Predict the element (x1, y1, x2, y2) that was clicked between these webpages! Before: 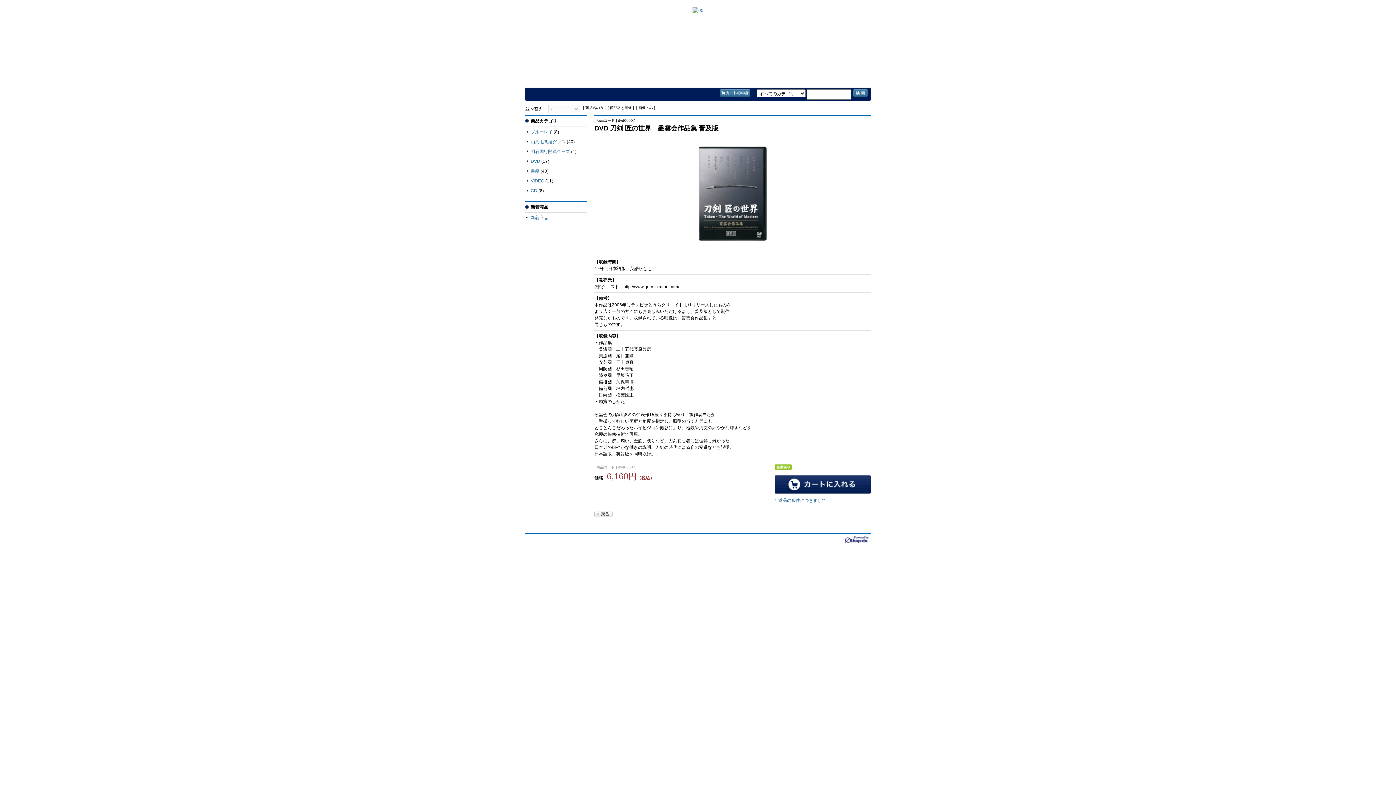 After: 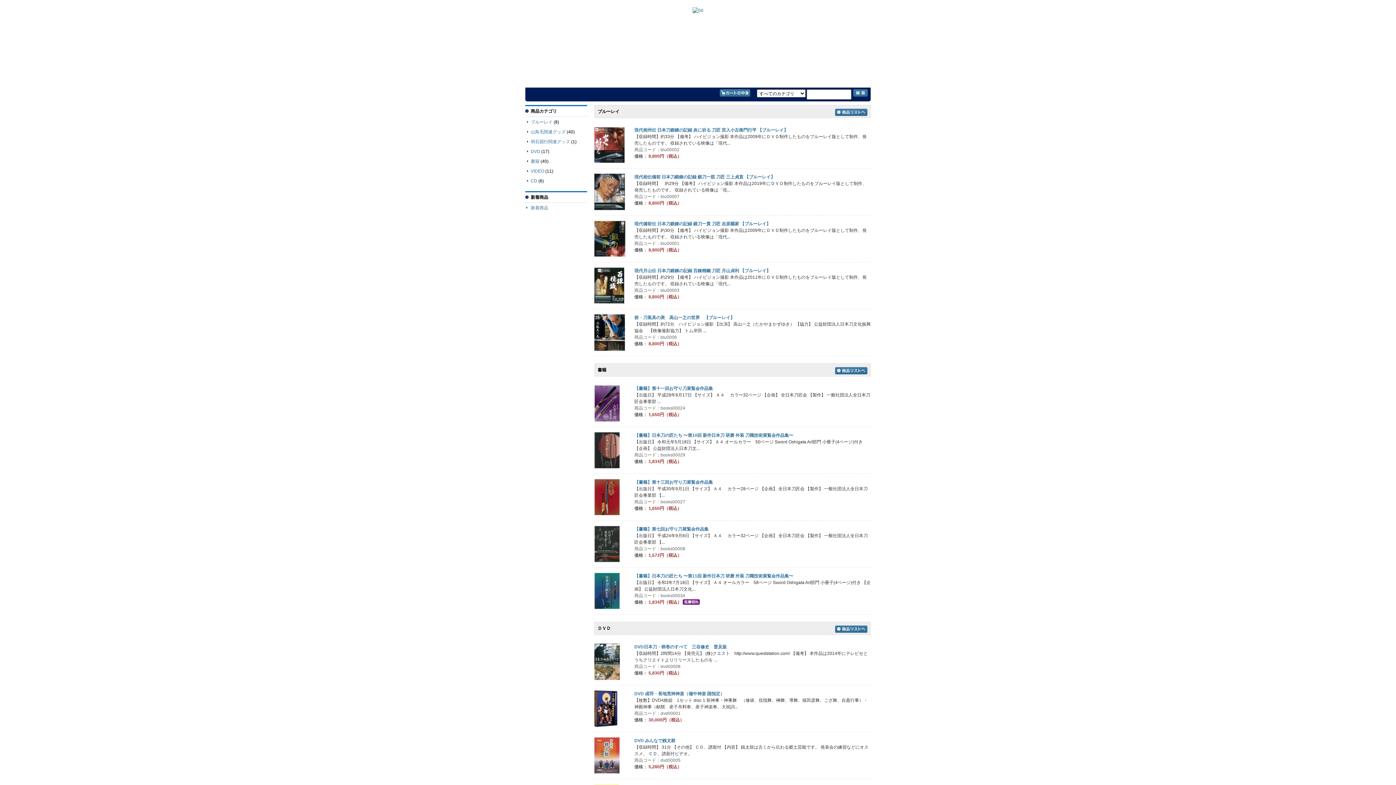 Action: bbox: (567, 21, 600, 79)